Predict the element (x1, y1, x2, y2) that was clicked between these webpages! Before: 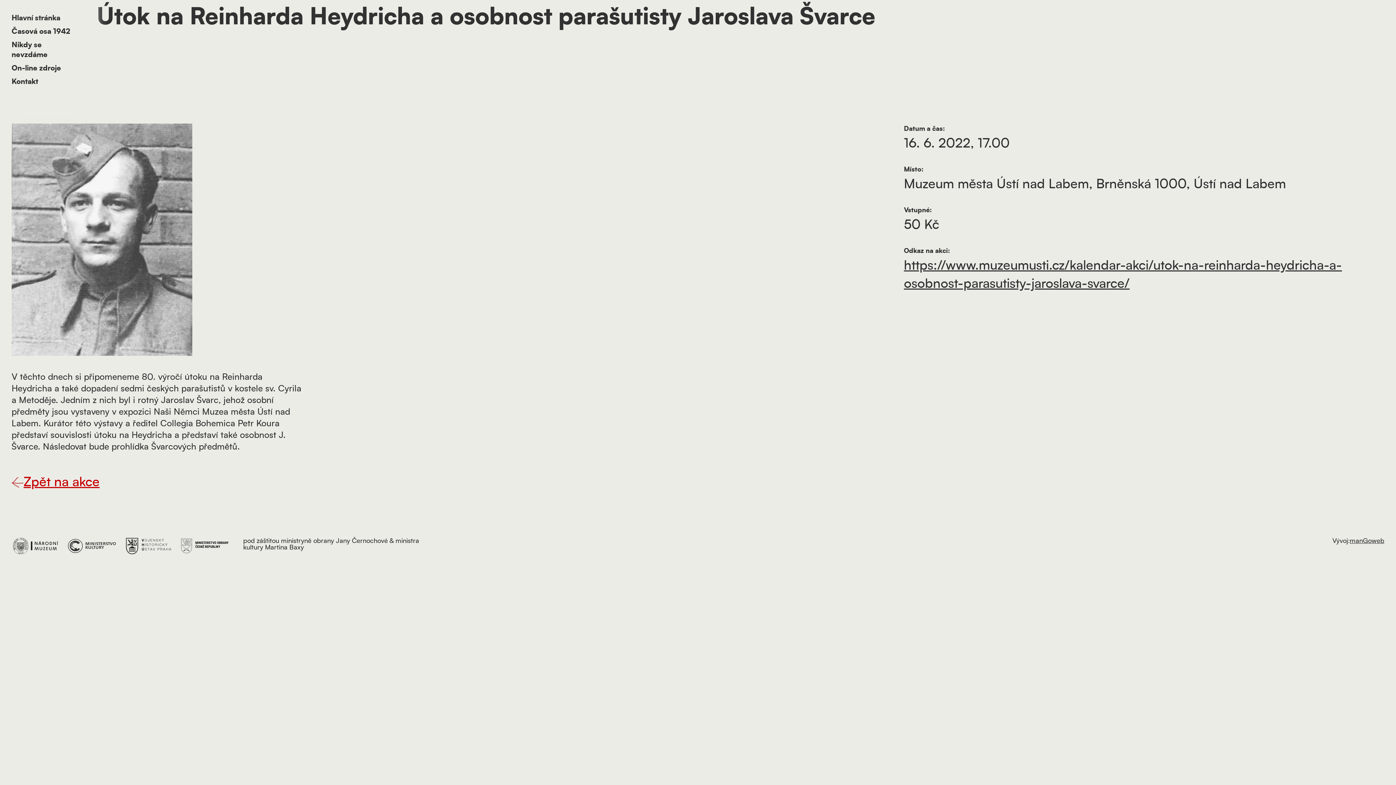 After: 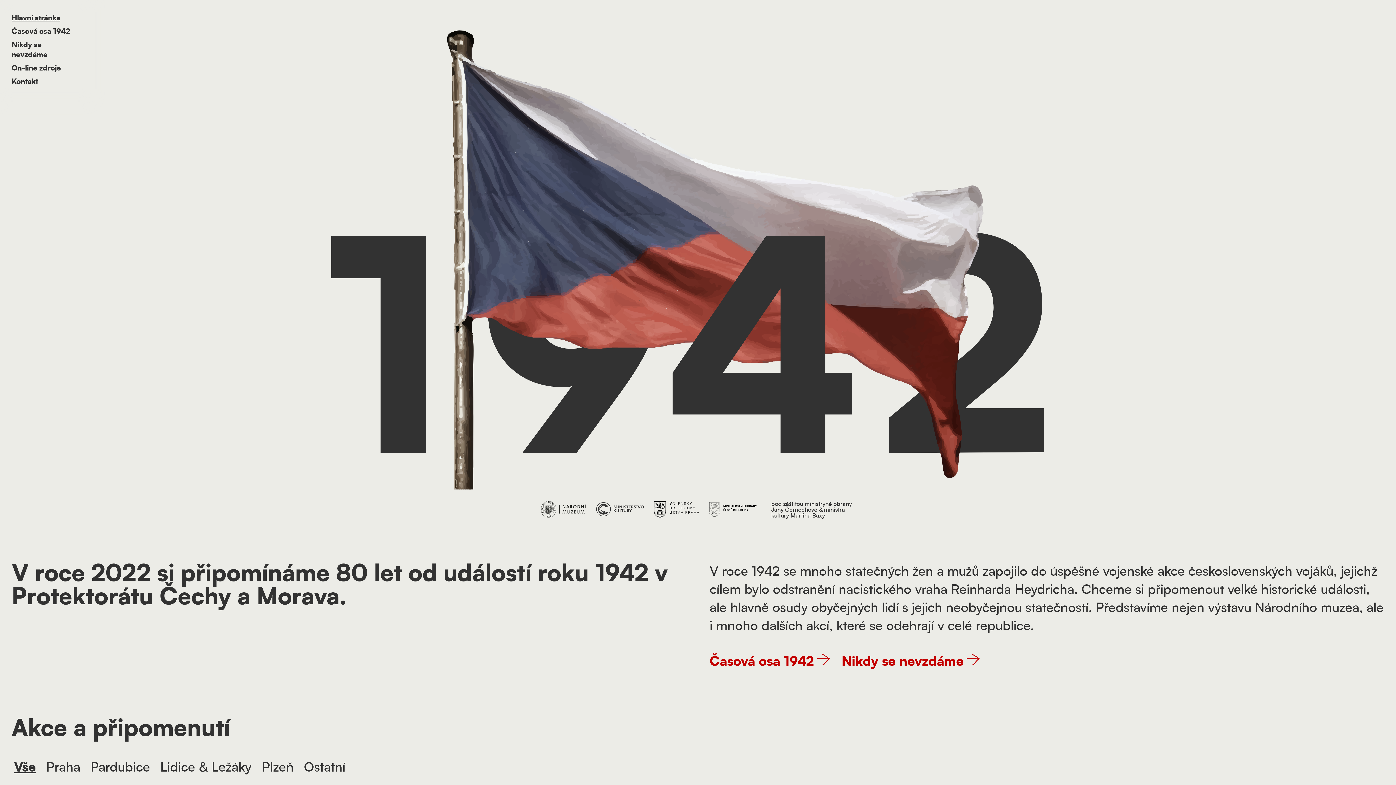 Action: label: Hlavní stránka bbox: (11, 14, 60, 21)